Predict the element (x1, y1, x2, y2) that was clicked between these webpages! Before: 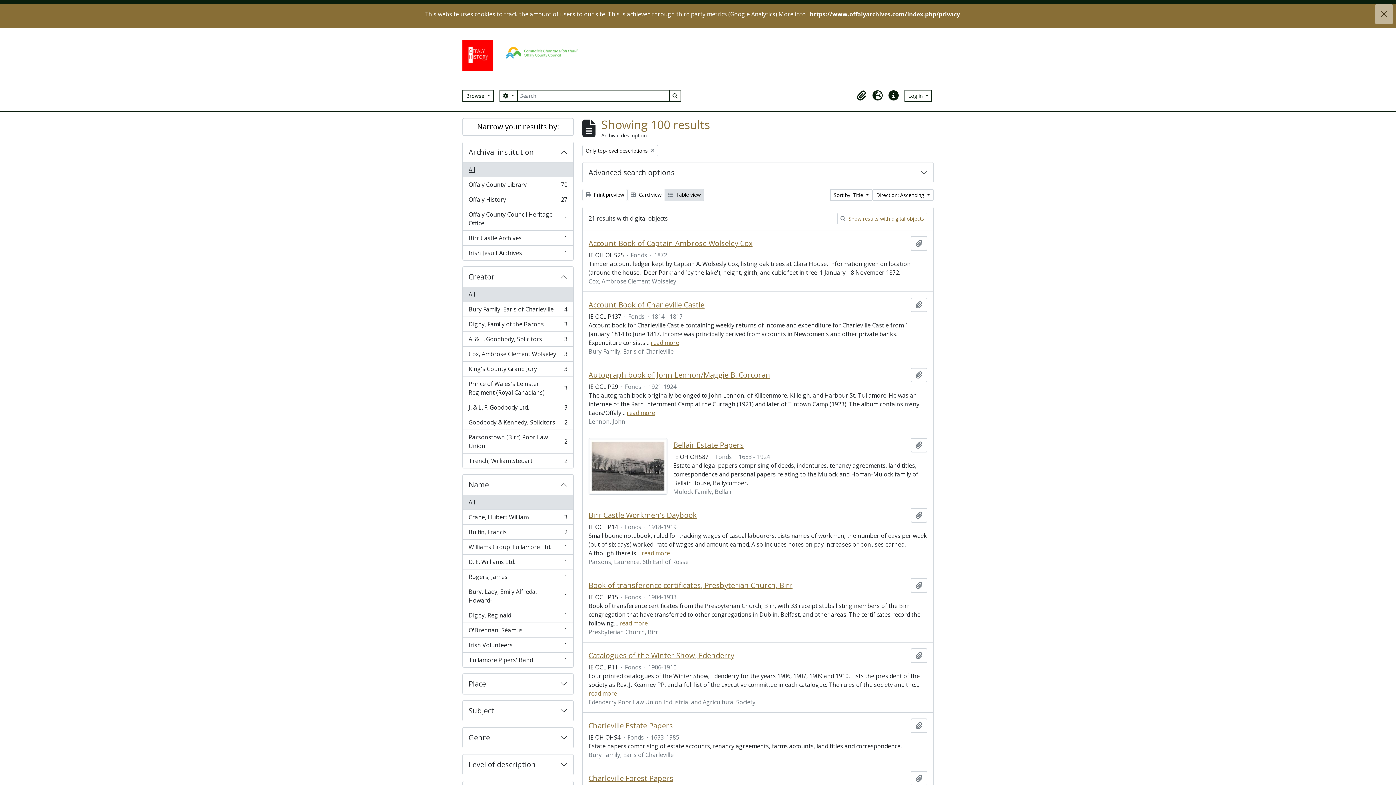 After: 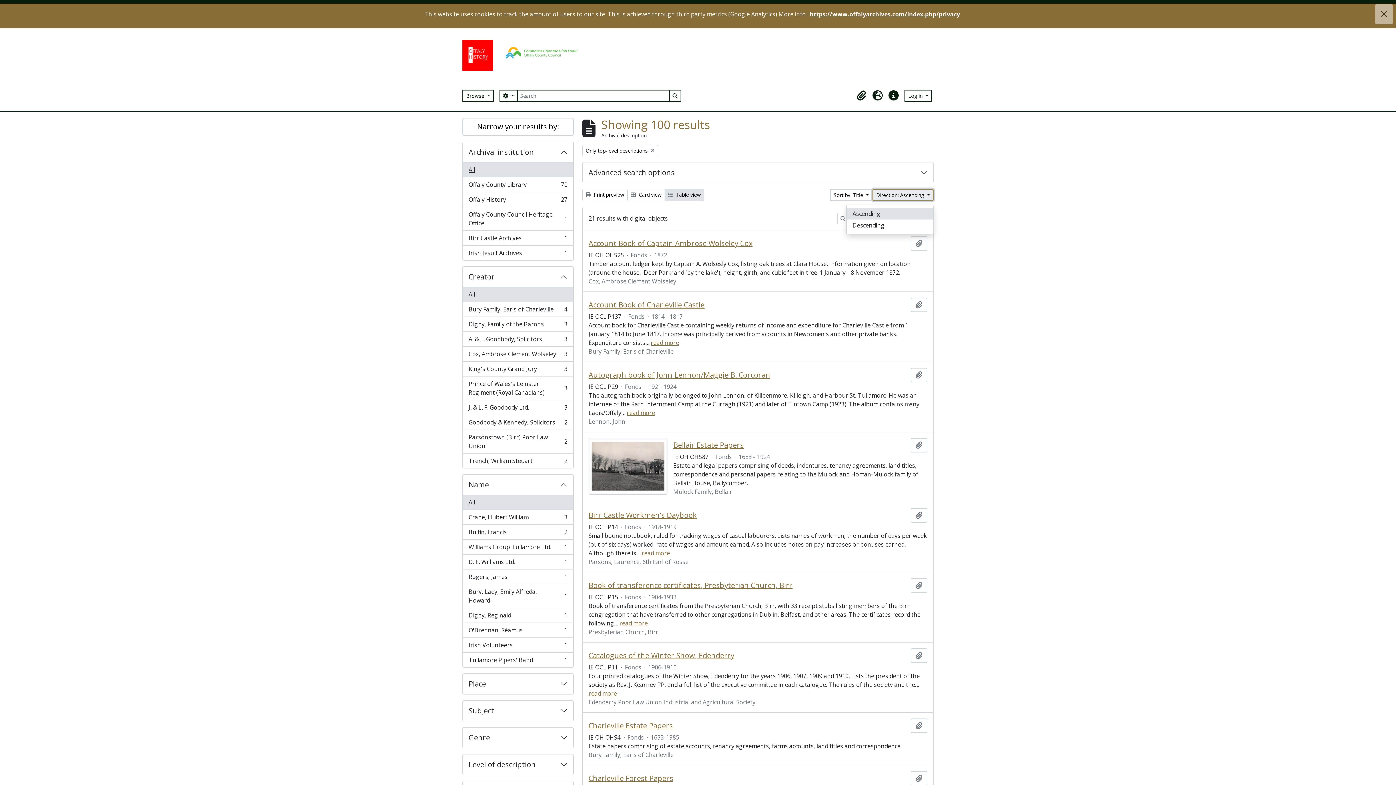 Action: bbox: (872, 188, 933, 200) label: Direction: Ascending 